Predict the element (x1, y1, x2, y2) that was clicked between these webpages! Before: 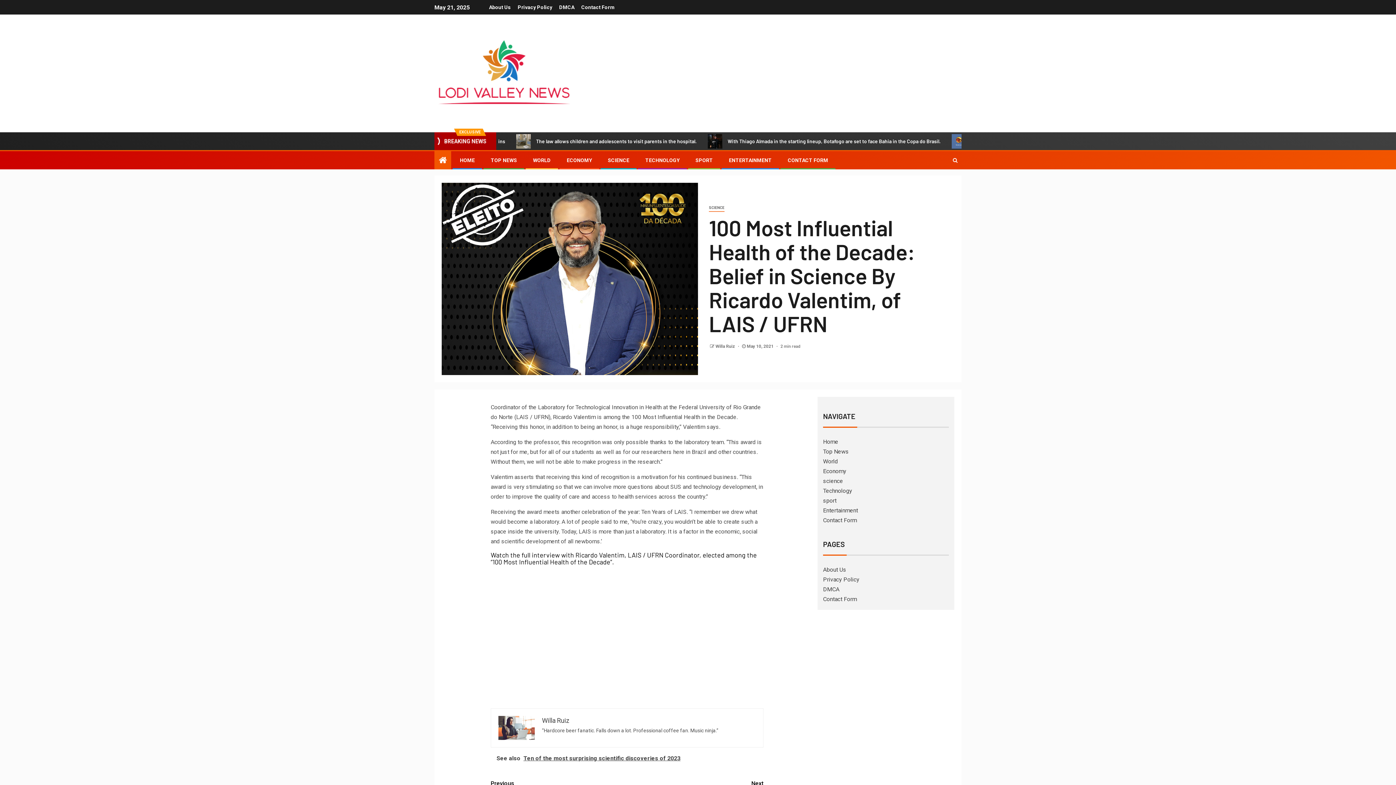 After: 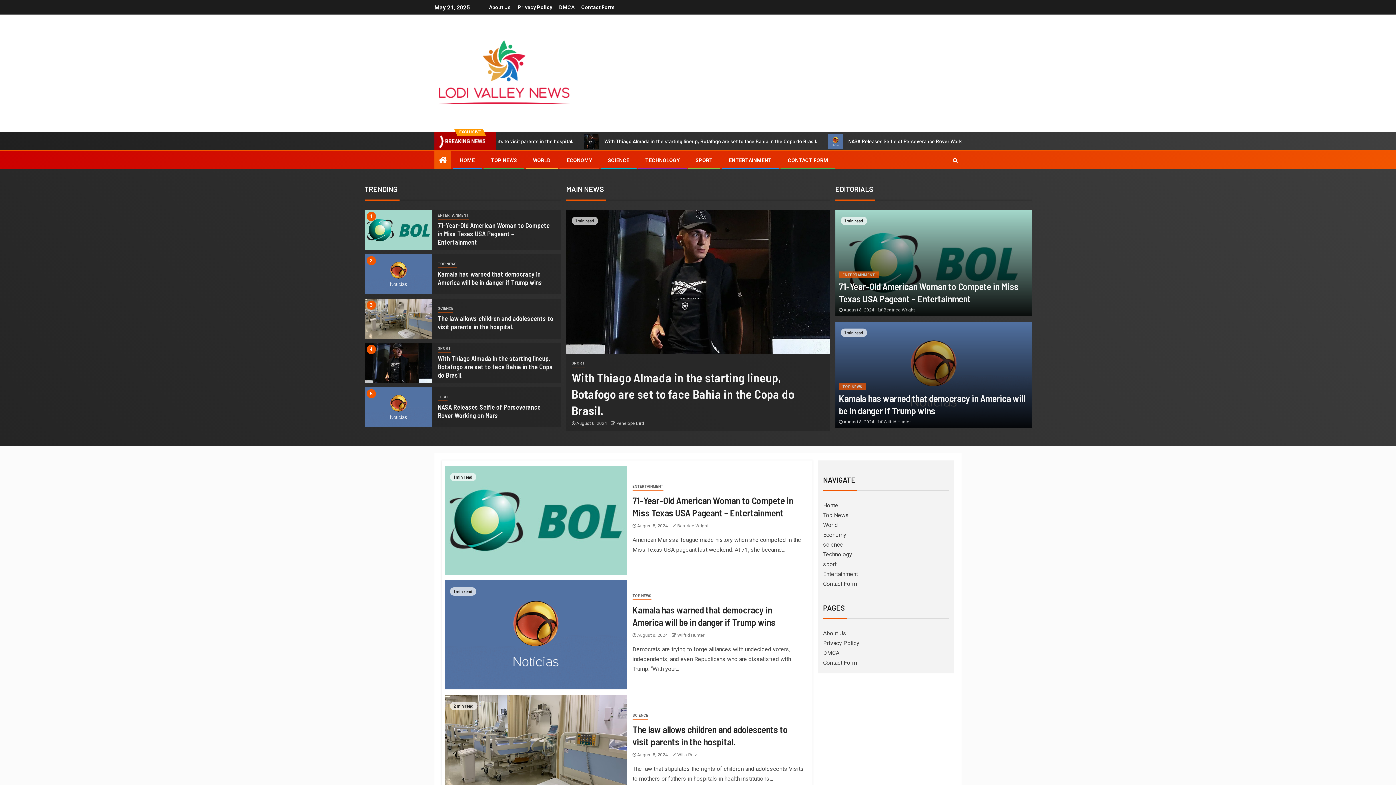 Action: bbox: (460, 157, 474, 163) label: HOME